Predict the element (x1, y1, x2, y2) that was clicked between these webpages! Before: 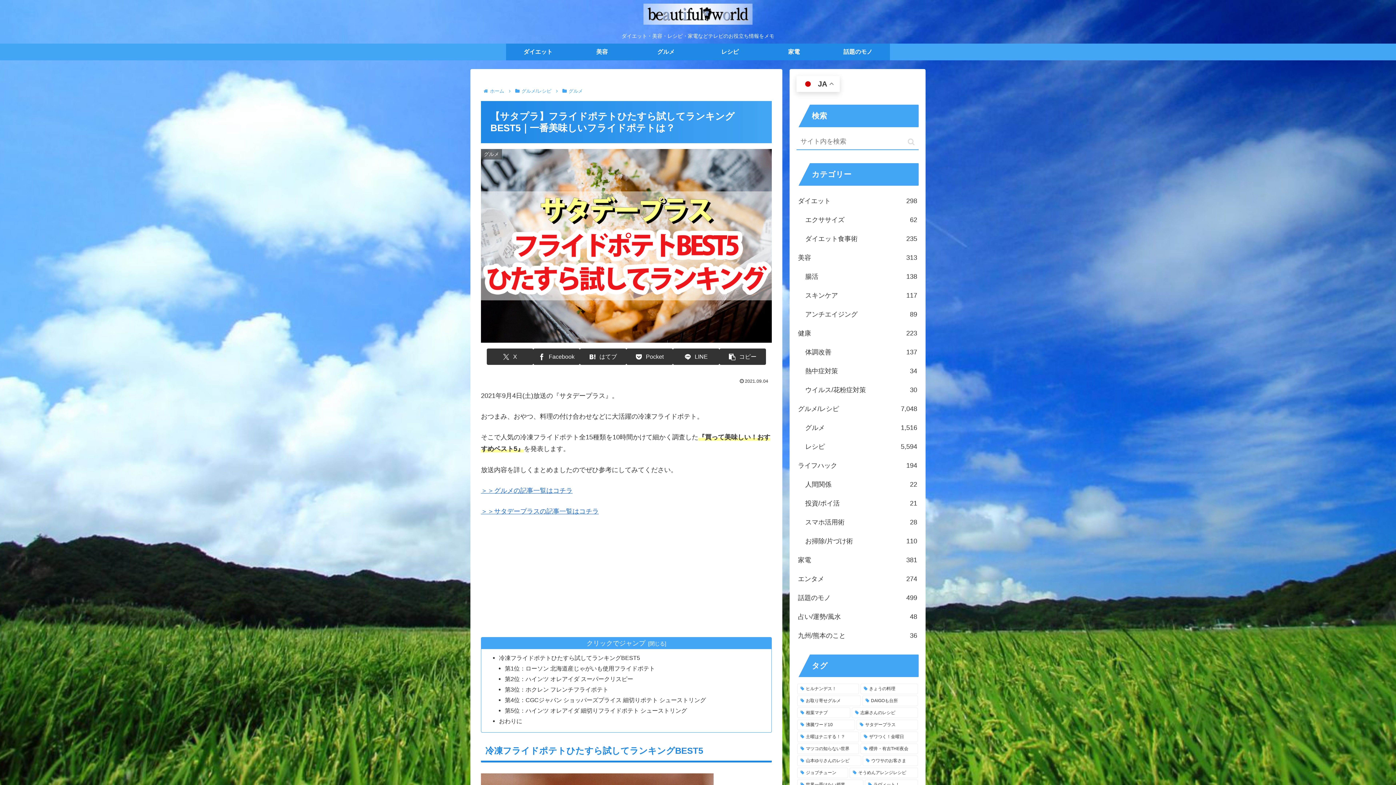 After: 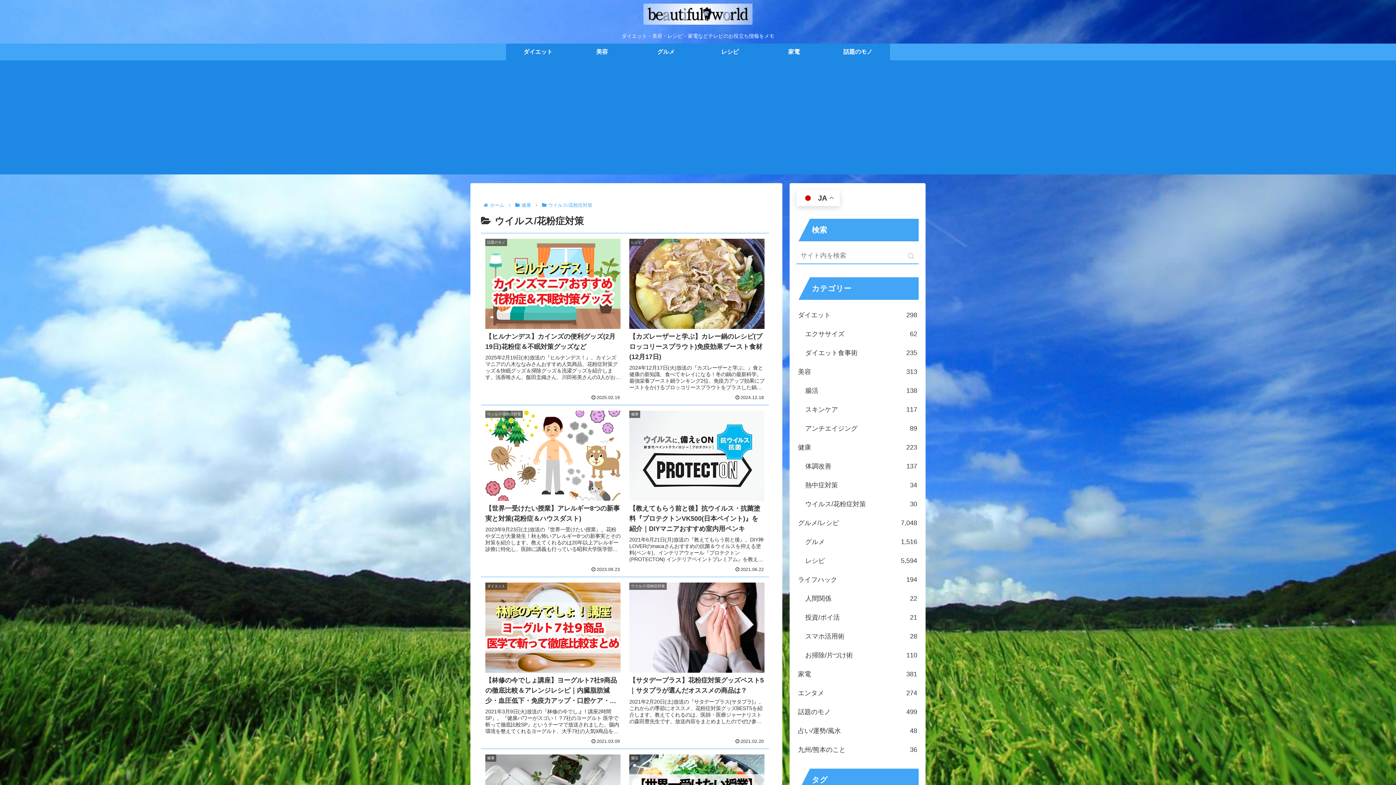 Action: label: ウイルス/花粉症対策
30 bbox: (804, 380, 918, 399)